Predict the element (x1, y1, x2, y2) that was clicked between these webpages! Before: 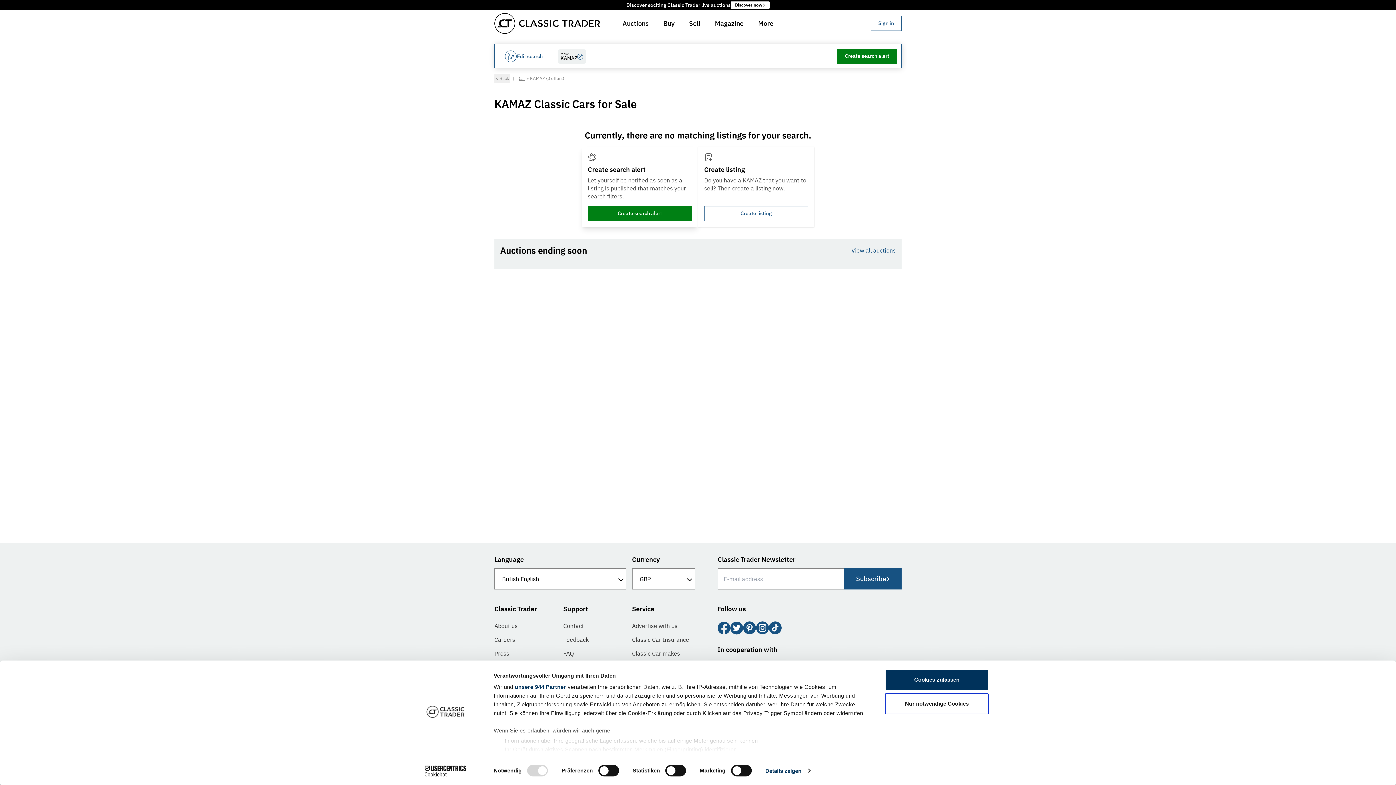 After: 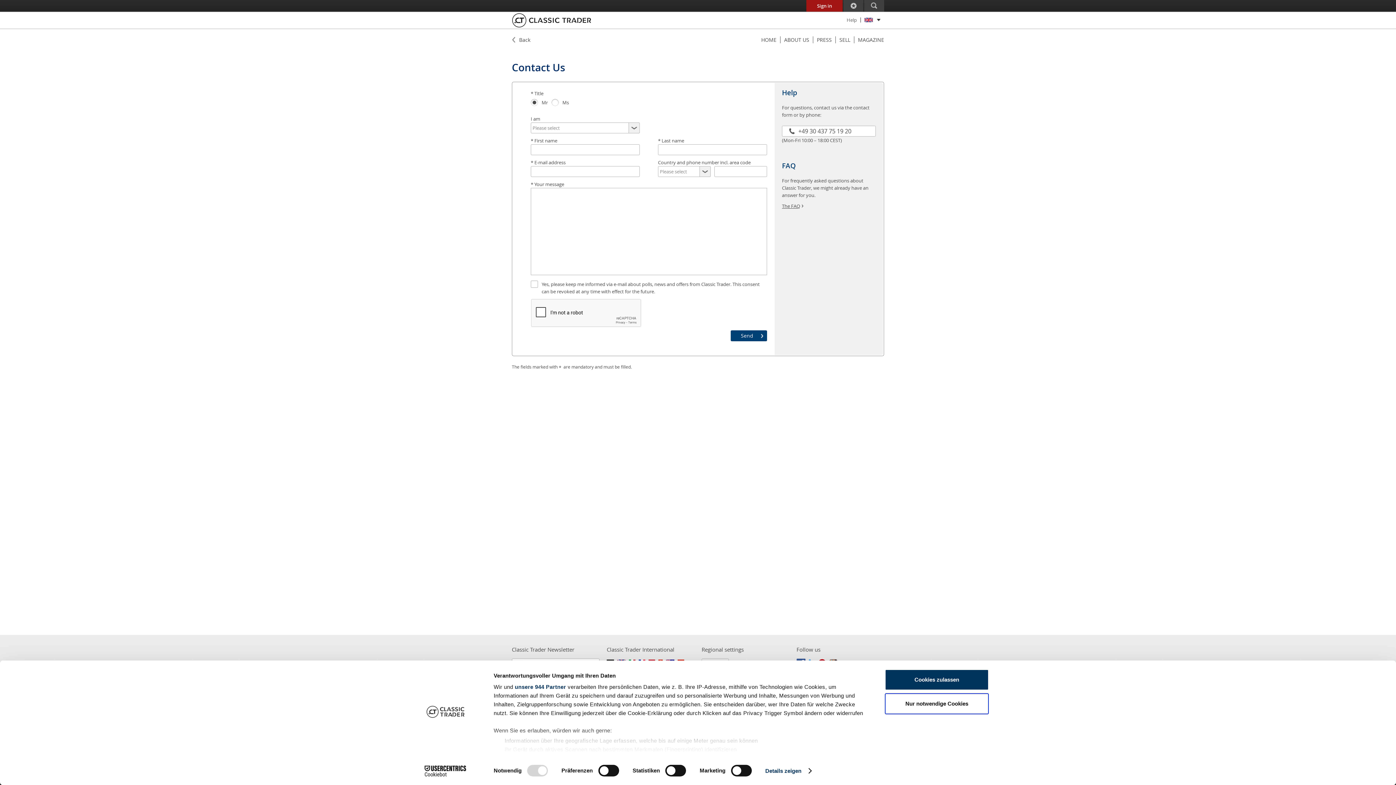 Action: label: Contact bbox: (563, 622, 584, 629)